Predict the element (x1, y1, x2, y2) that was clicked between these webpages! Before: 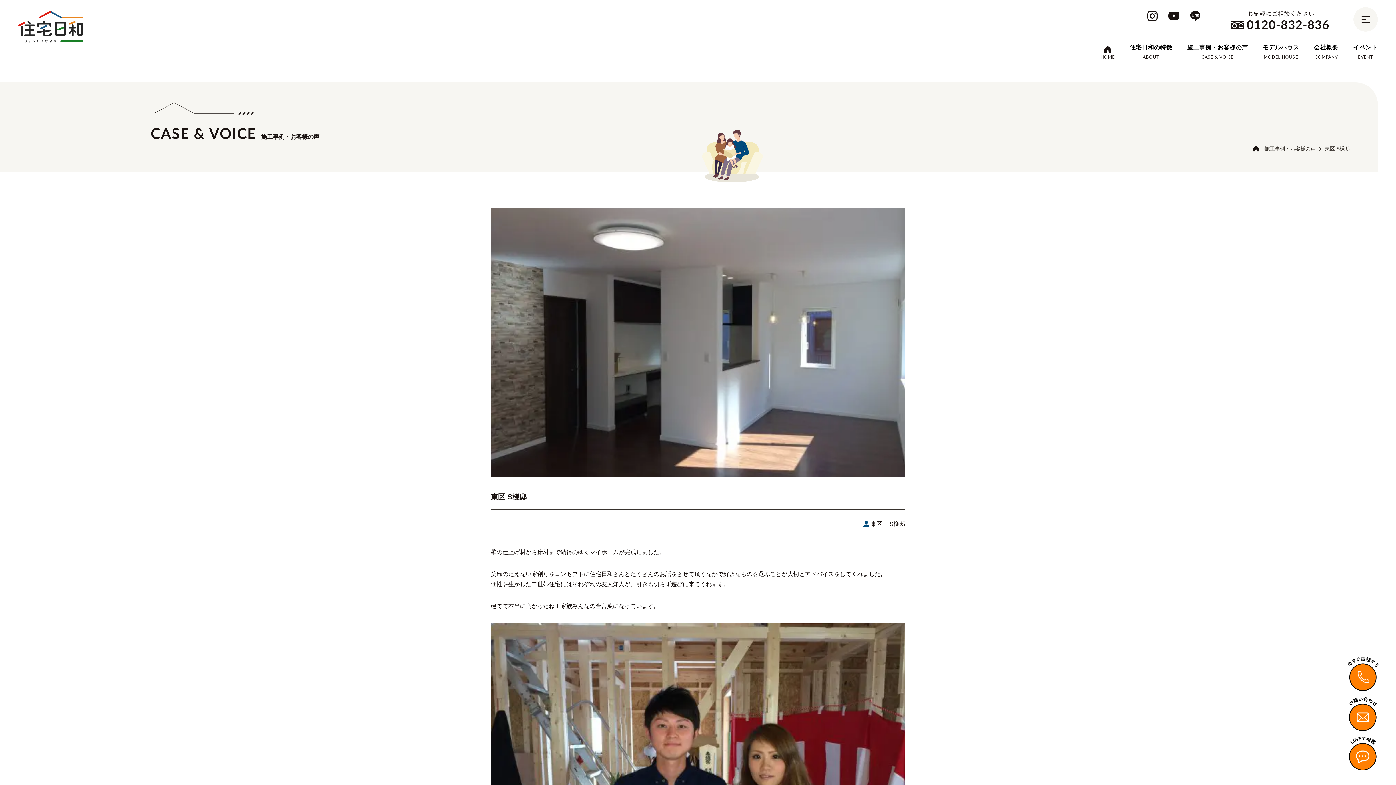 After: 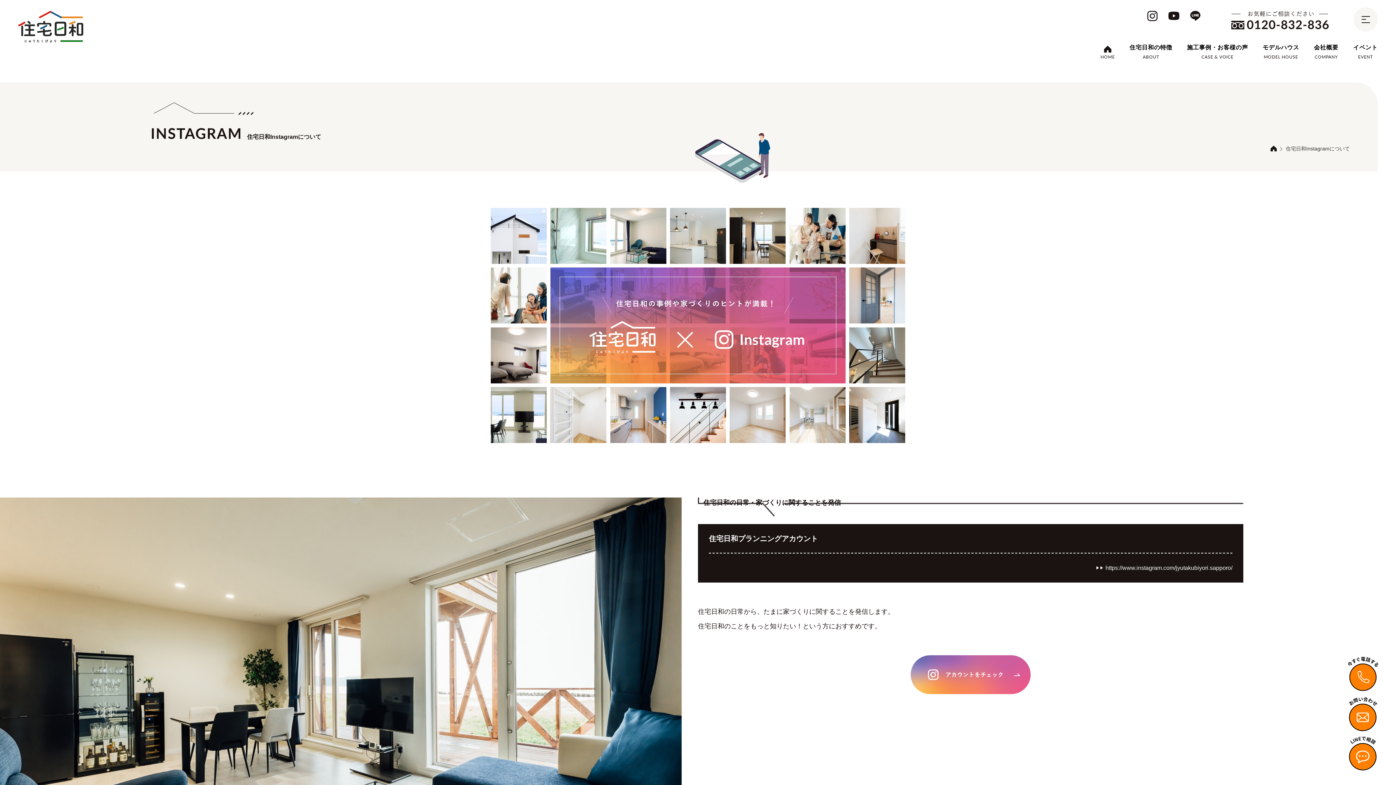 Action: bbox: (1147, 10, 1157, 21)